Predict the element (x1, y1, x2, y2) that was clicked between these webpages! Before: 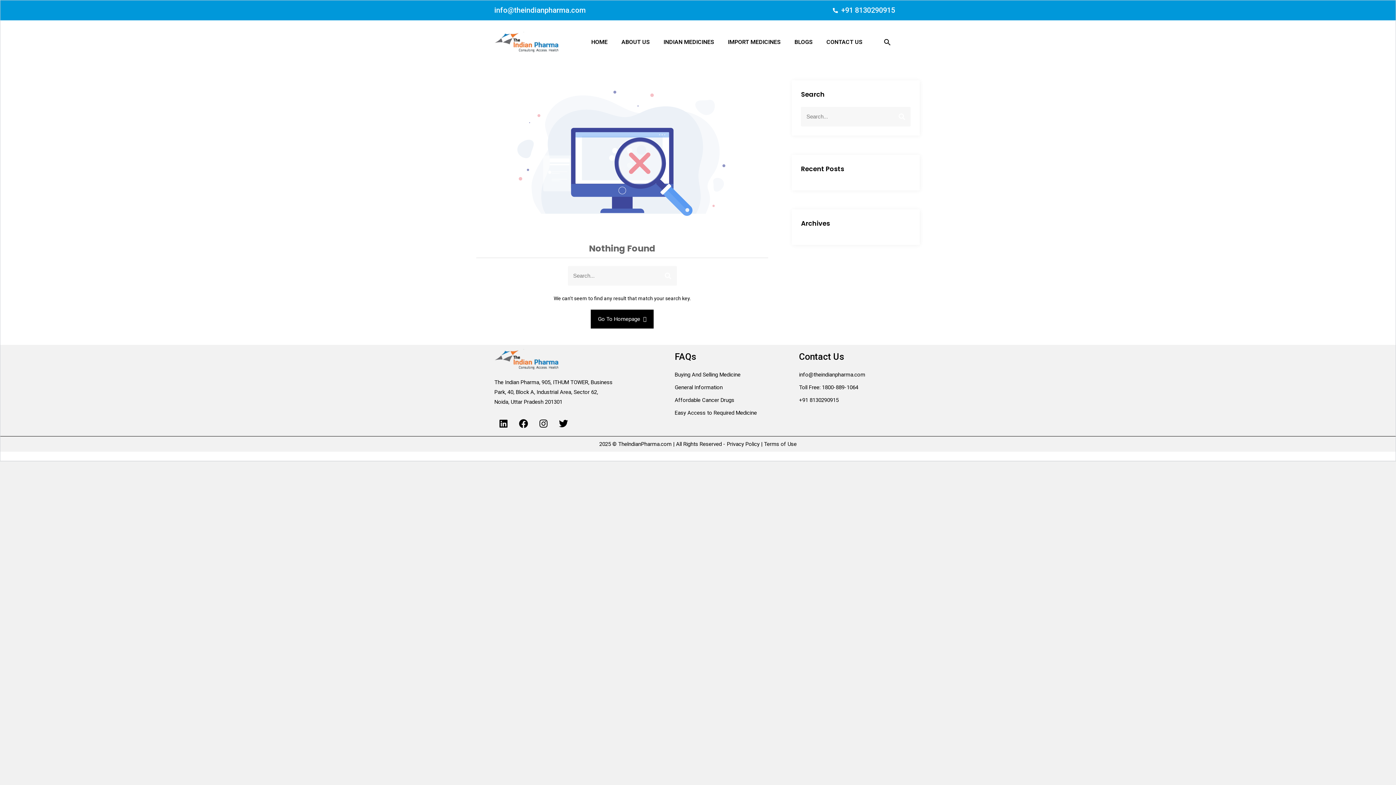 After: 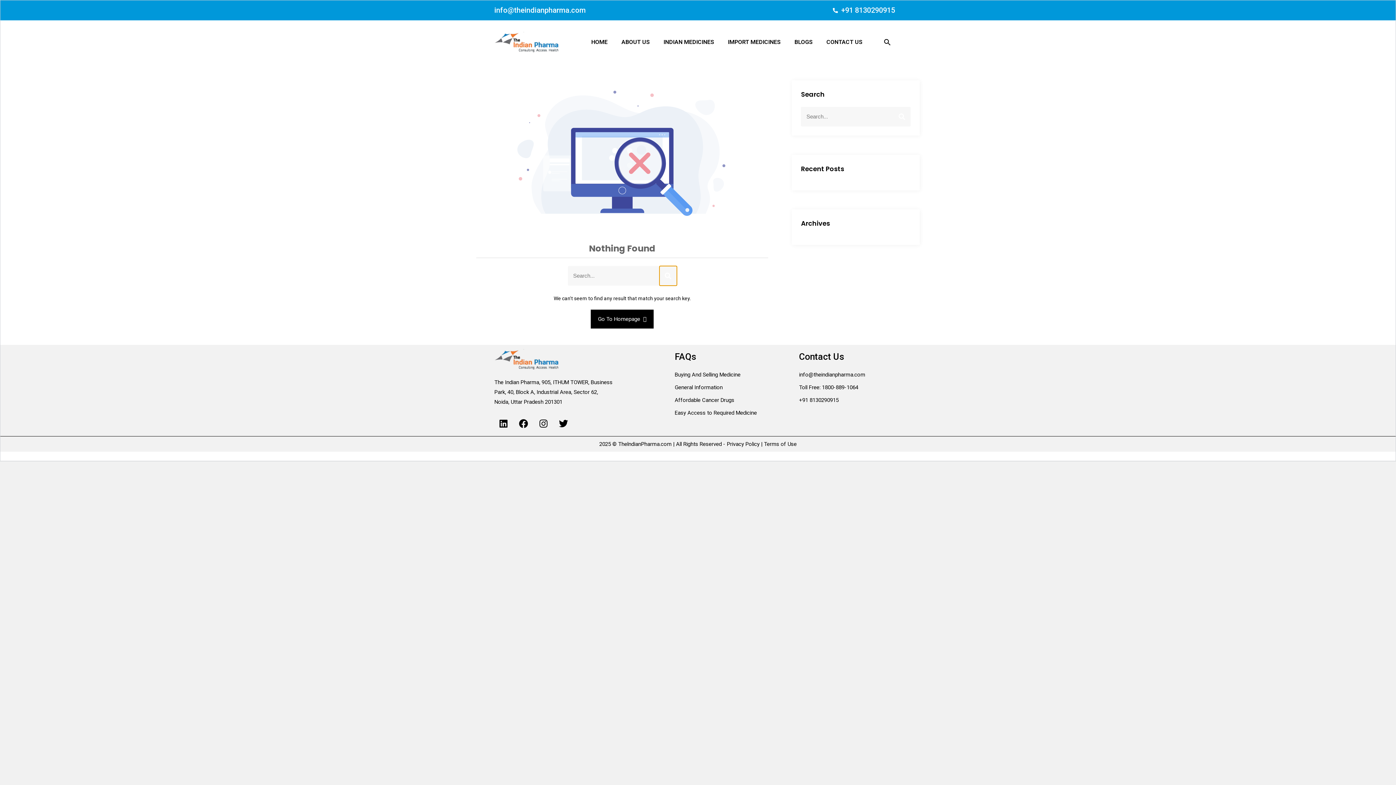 Action: label: Search bbox: (659, 266, 676, 285)